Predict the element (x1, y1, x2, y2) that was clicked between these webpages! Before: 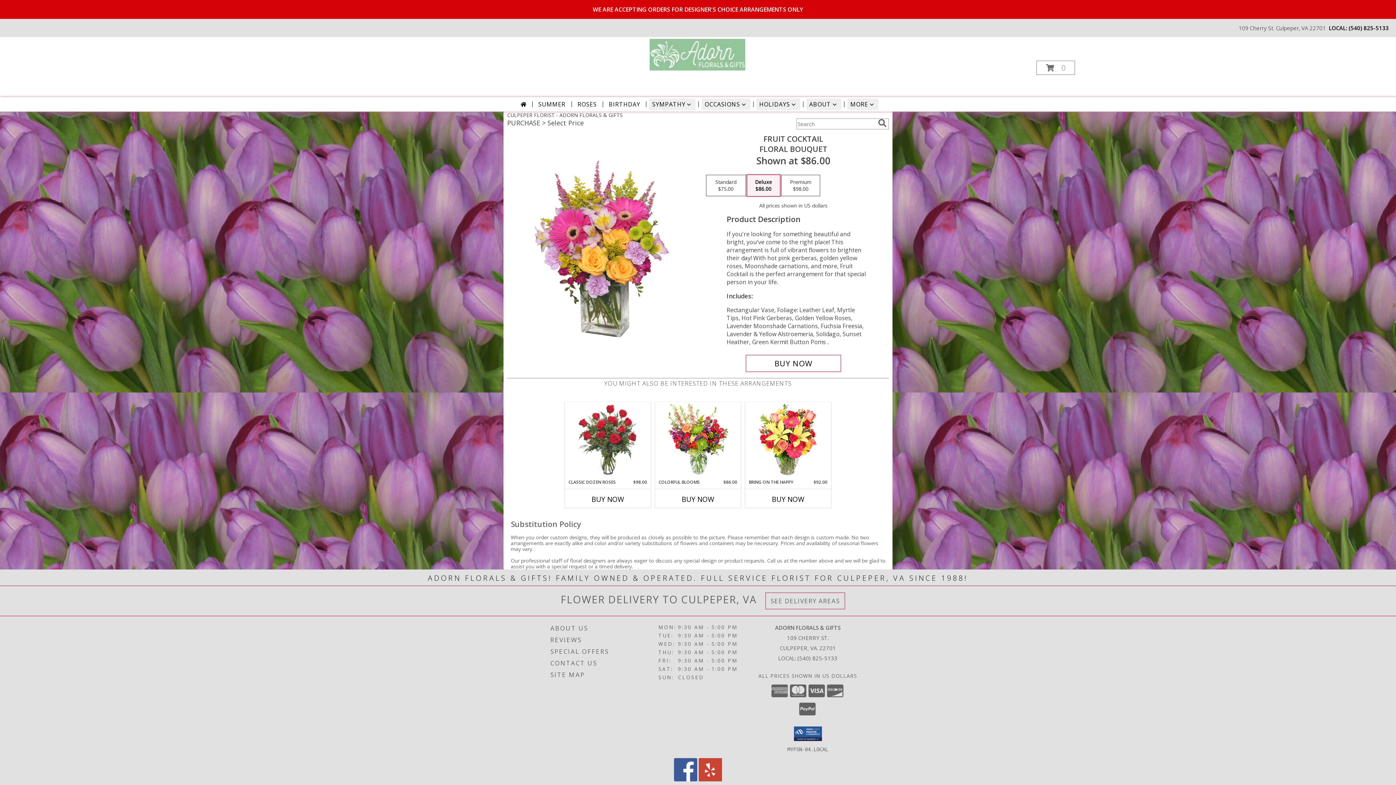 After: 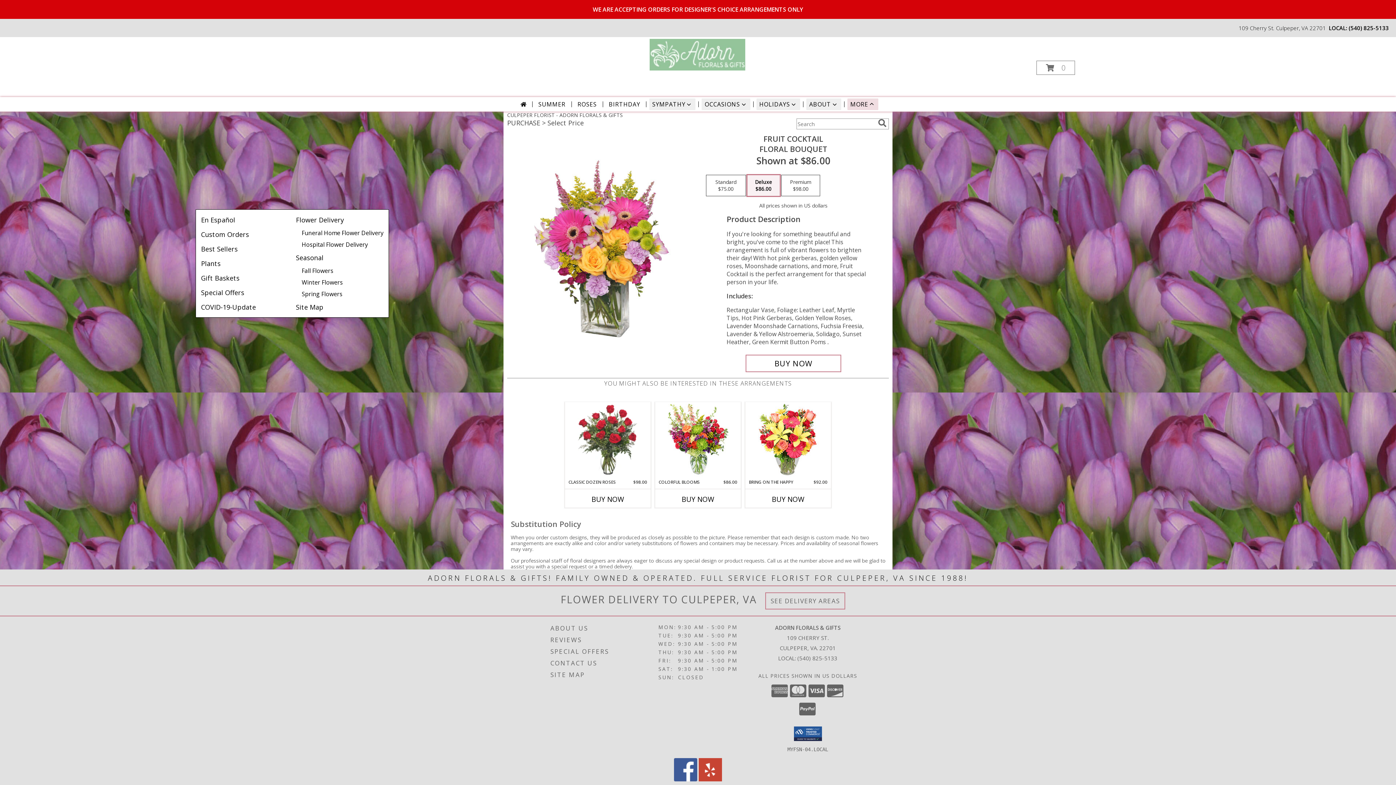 Action: bbox: (847, 98, 878, 110) label: MORE